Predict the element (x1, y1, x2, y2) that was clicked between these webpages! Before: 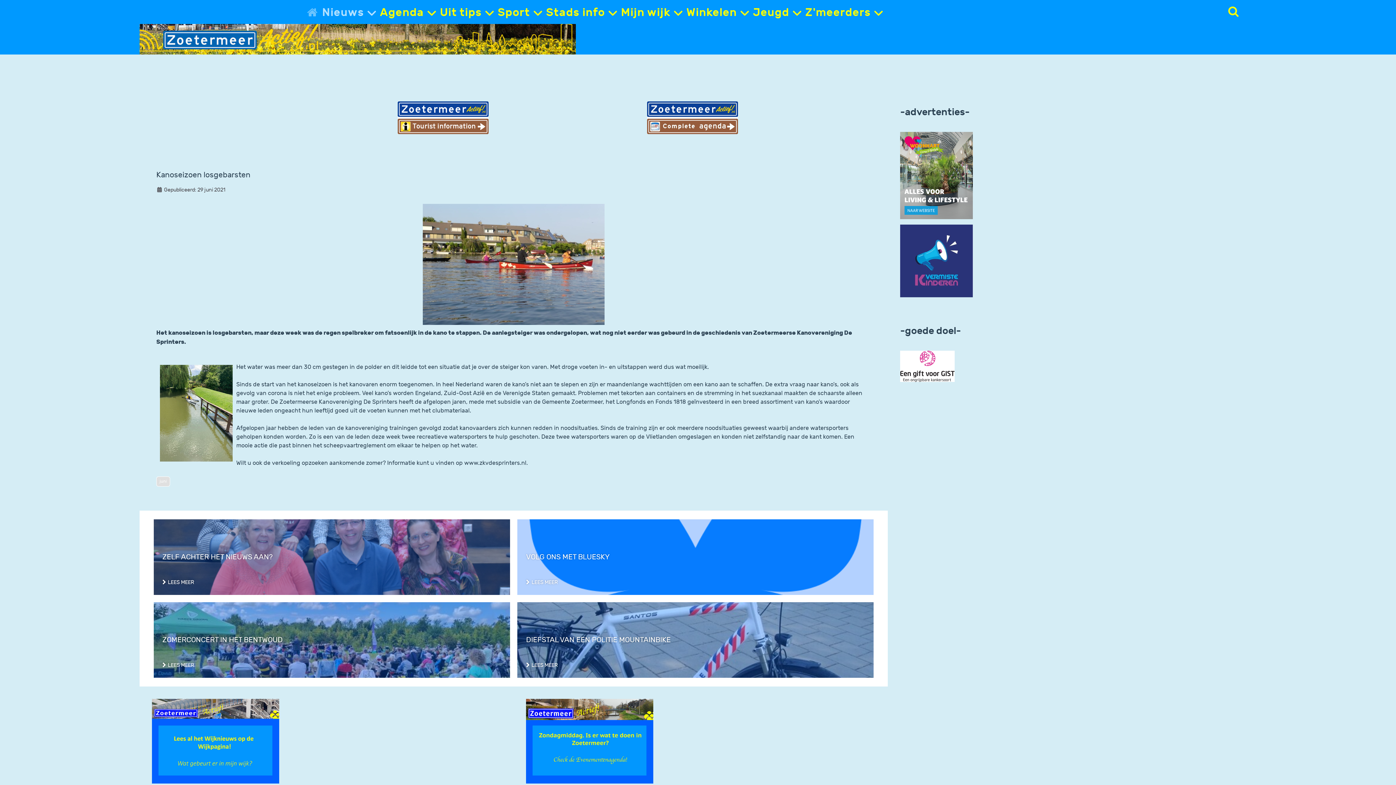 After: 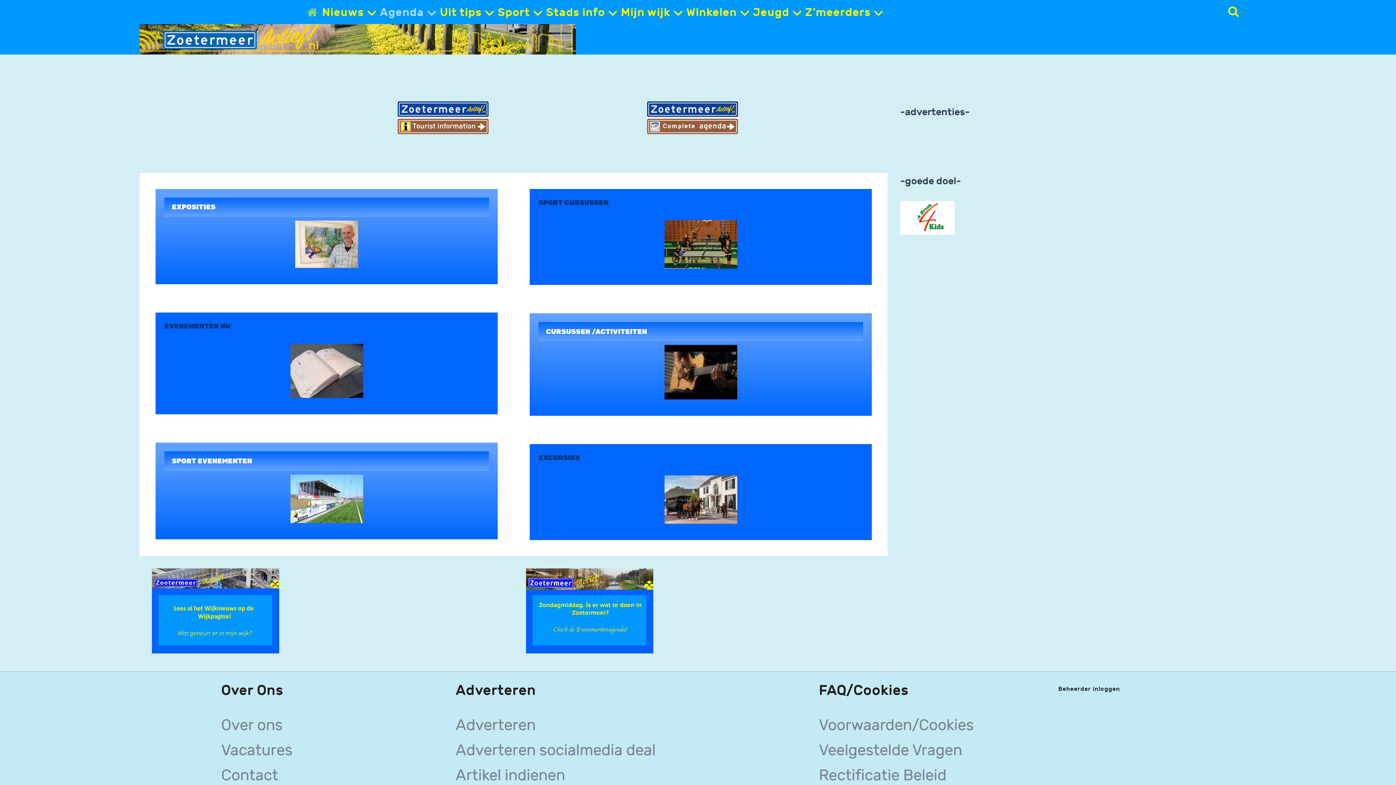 Action: bbox: (377, 3, 435, 20) label: Agenda 